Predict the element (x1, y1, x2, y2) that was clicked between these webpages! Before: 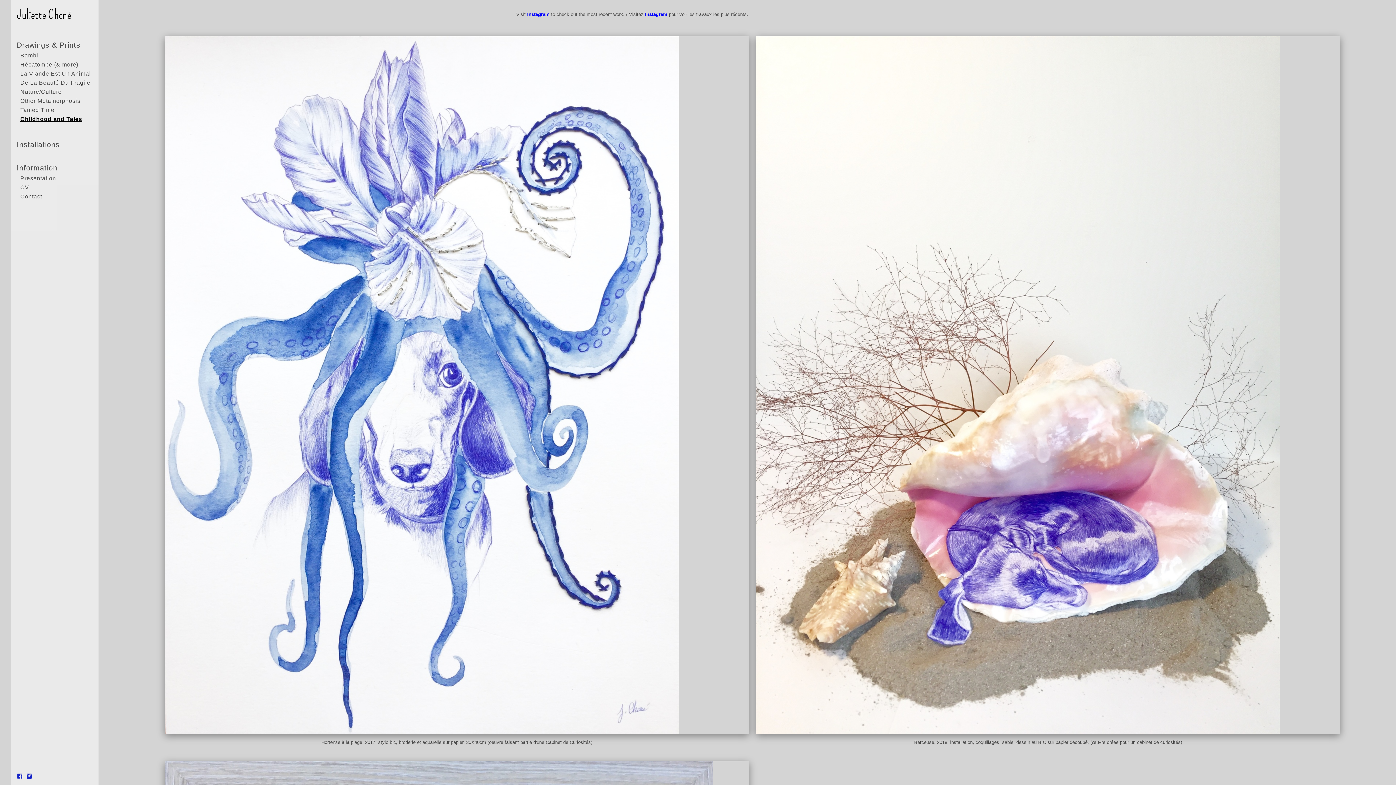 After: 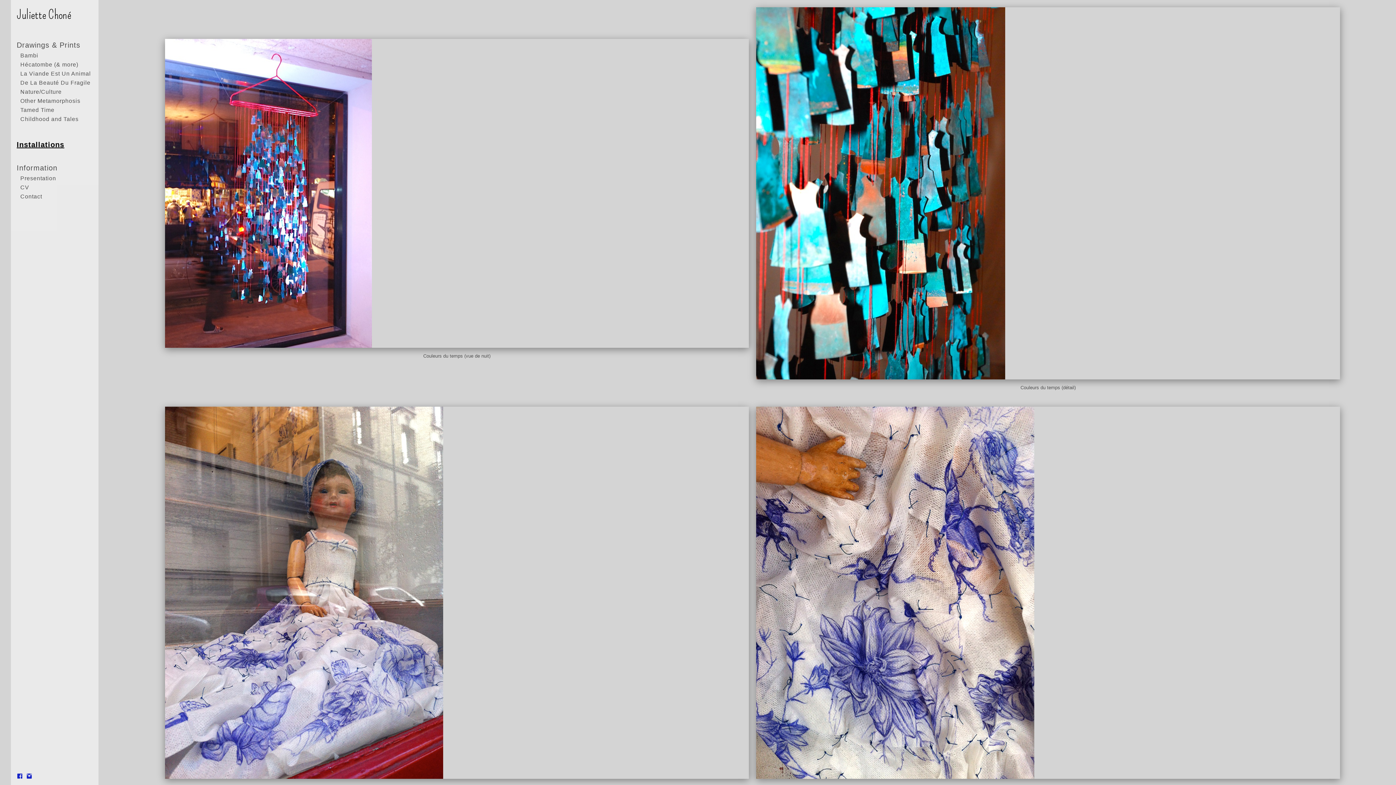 Action: bbox: (16, 140, 59, 148) label: Installations